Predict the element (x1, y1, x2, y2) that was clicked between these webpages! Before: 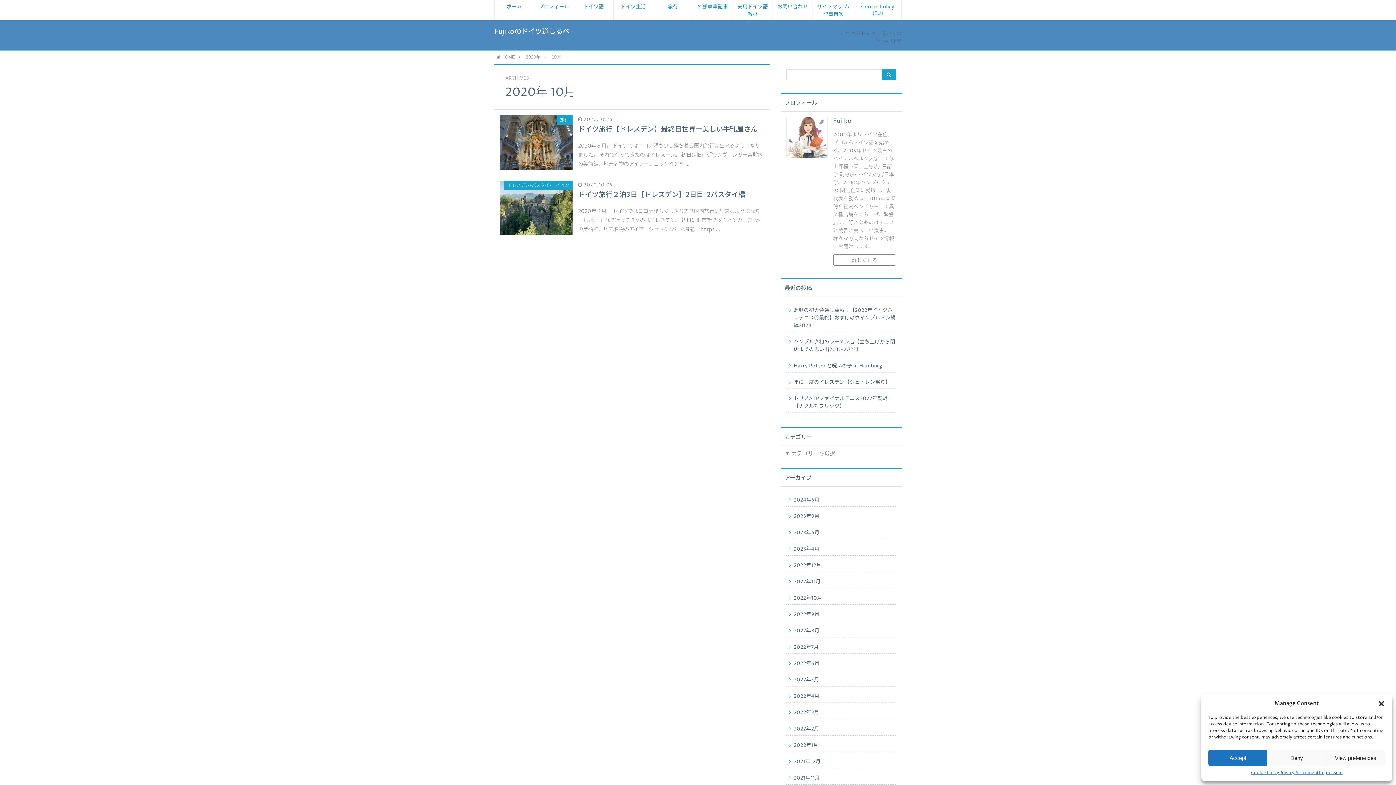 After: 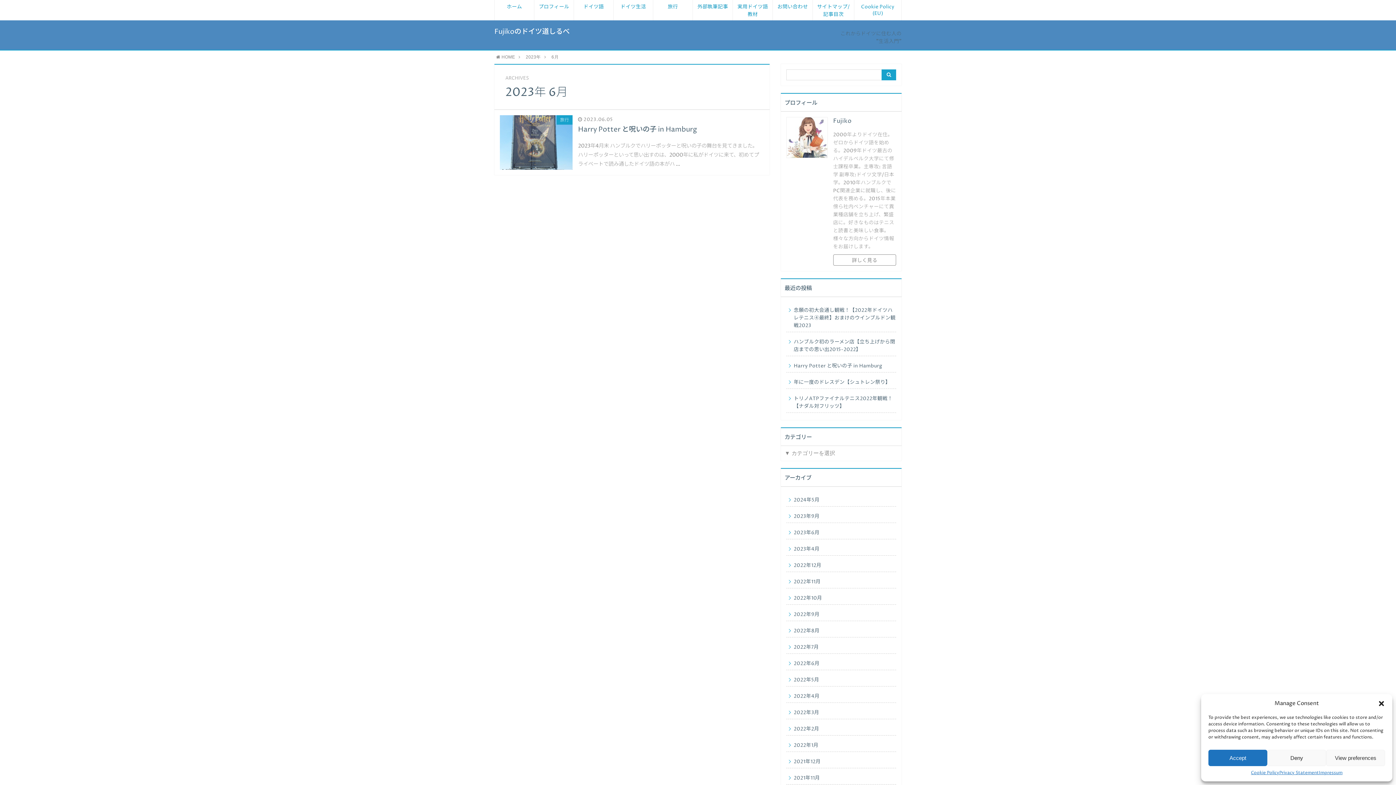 Action: label: 2023年6月 bbox: (786, 524, 896, 539)